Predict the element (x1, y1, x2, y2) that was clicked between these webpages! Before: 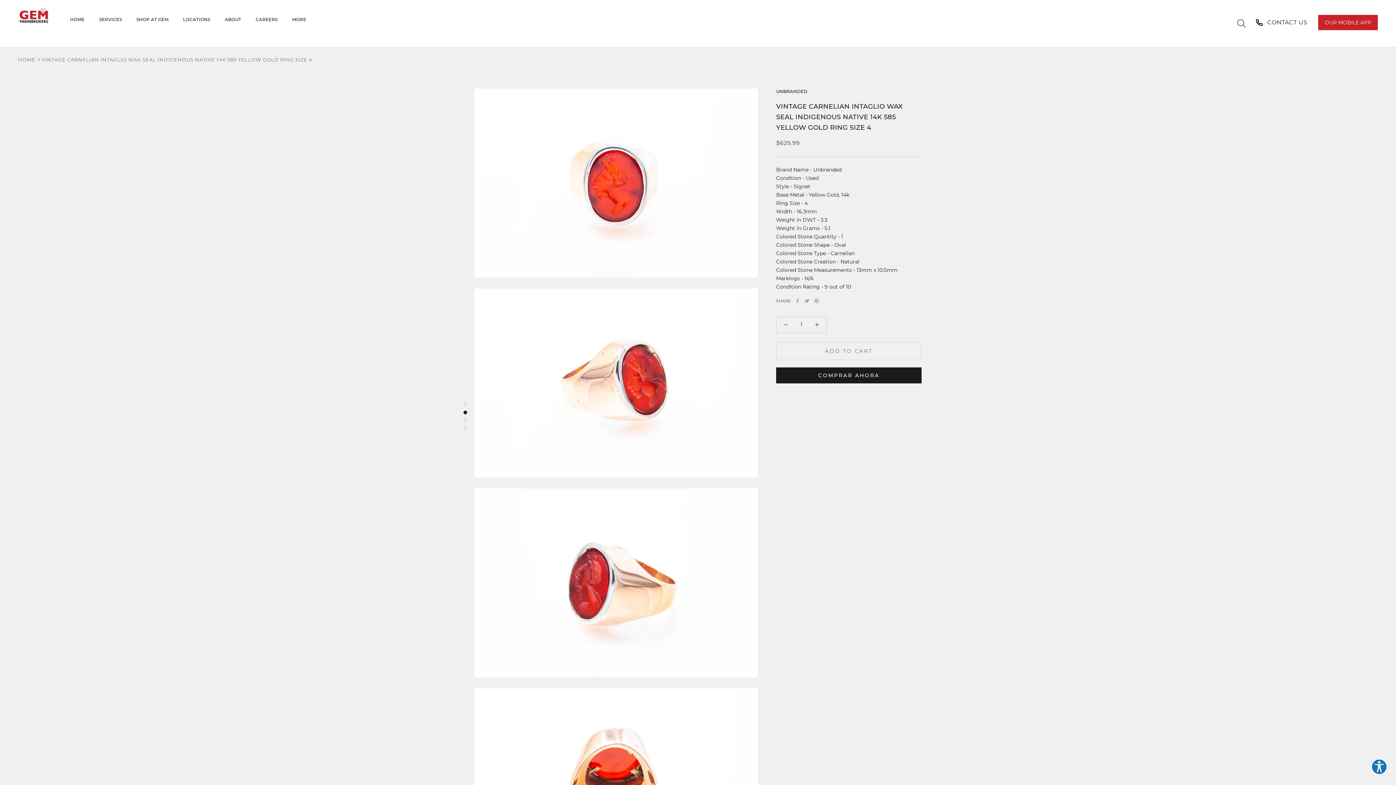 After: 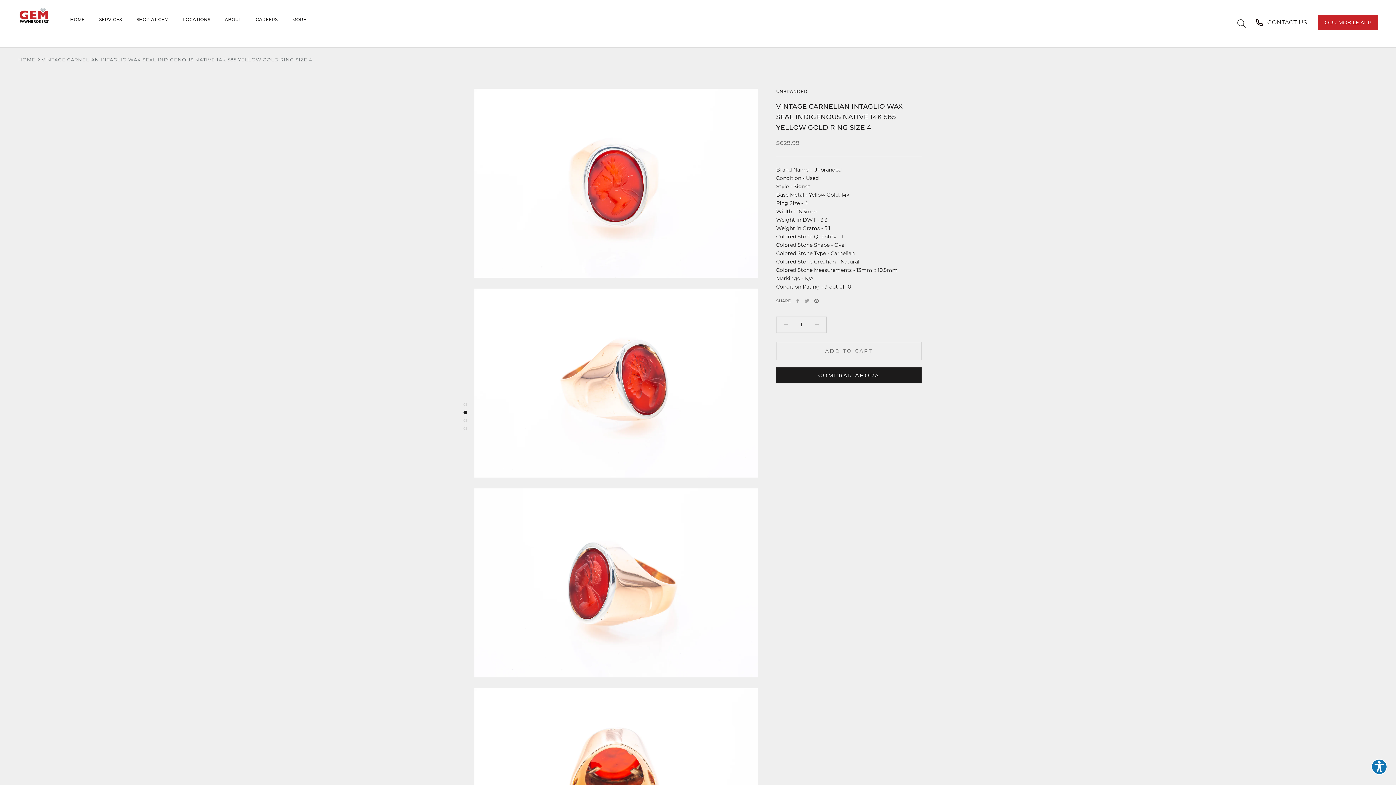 Action: bbox: (814, 298, 818, 303) label: Pinterest